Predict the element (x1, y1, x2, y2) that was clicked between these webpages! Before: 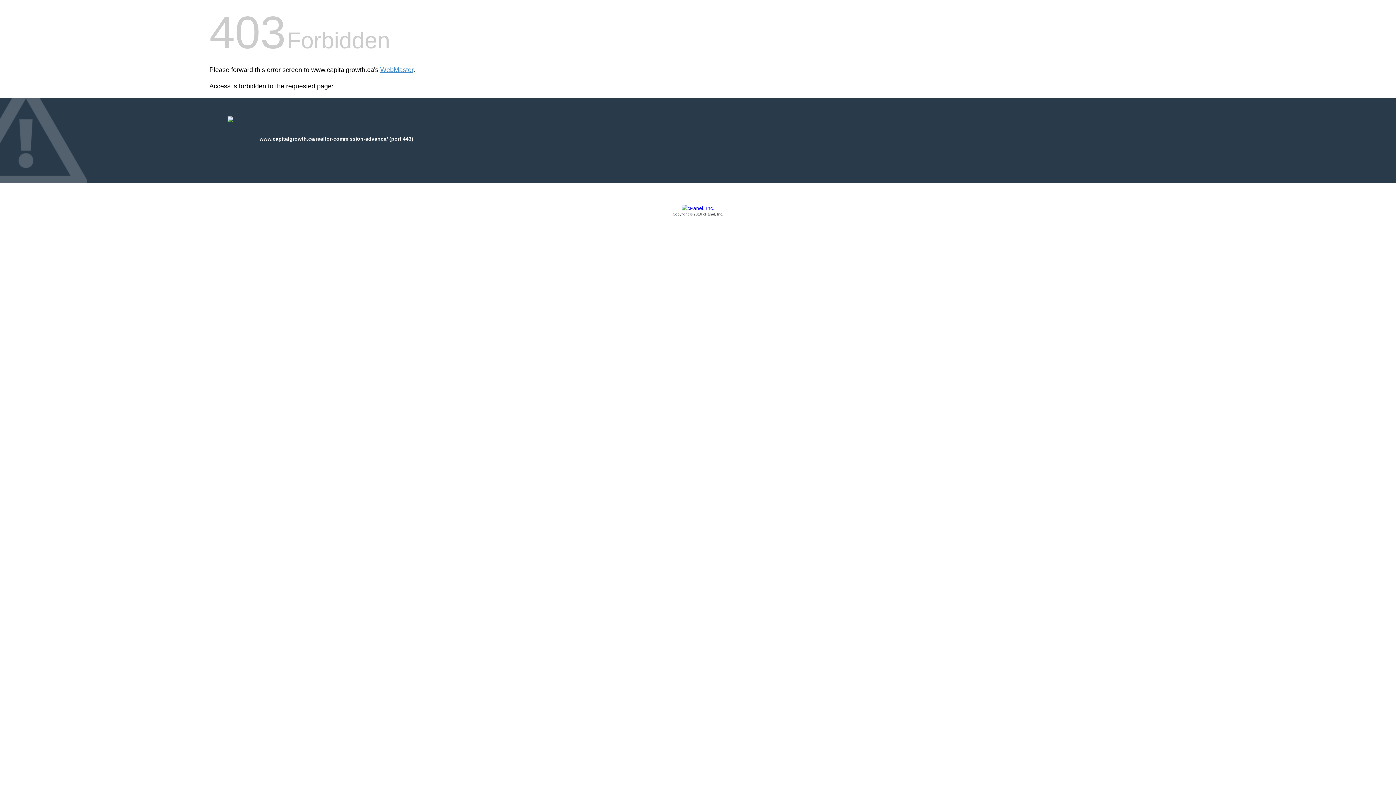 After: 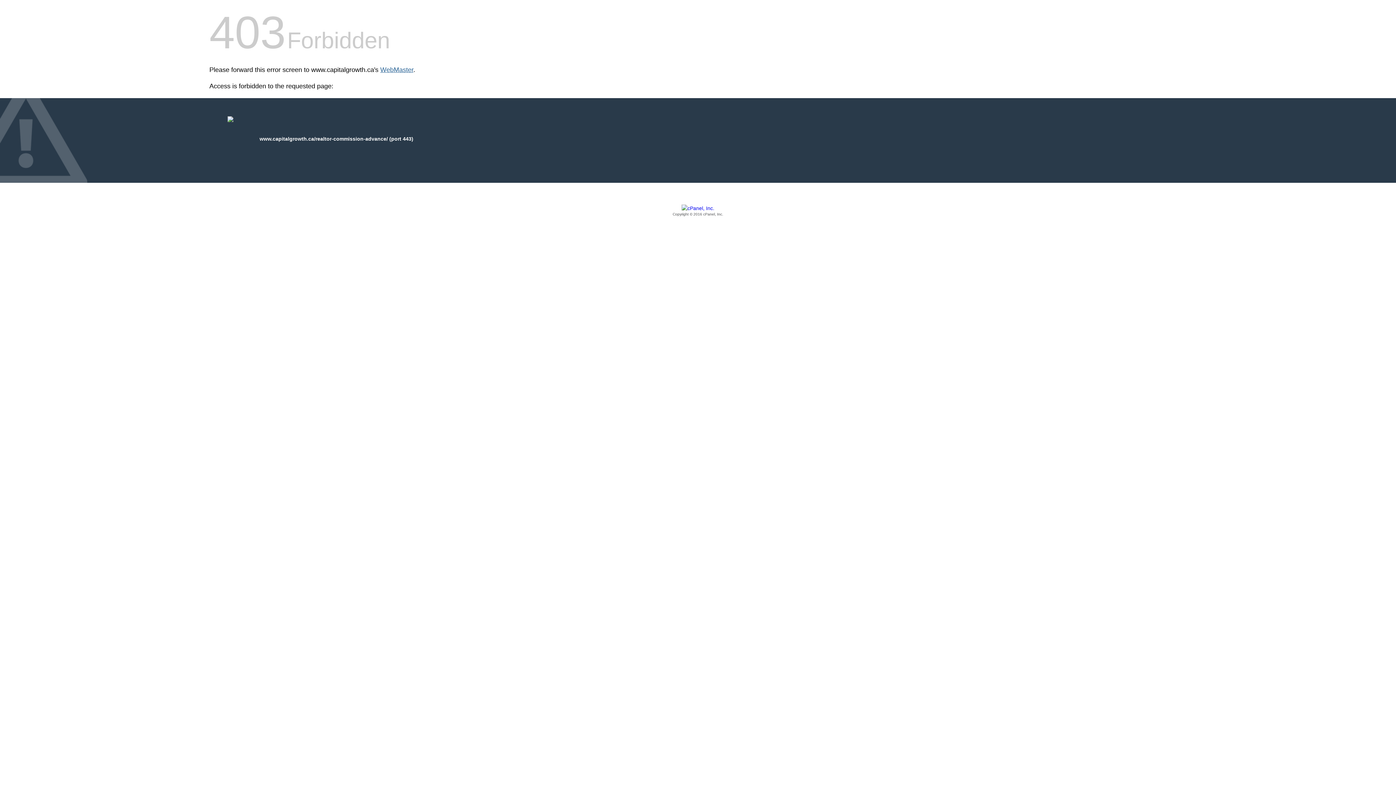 Action: label: WebMaster bbox: (380, 66, 413, 73)